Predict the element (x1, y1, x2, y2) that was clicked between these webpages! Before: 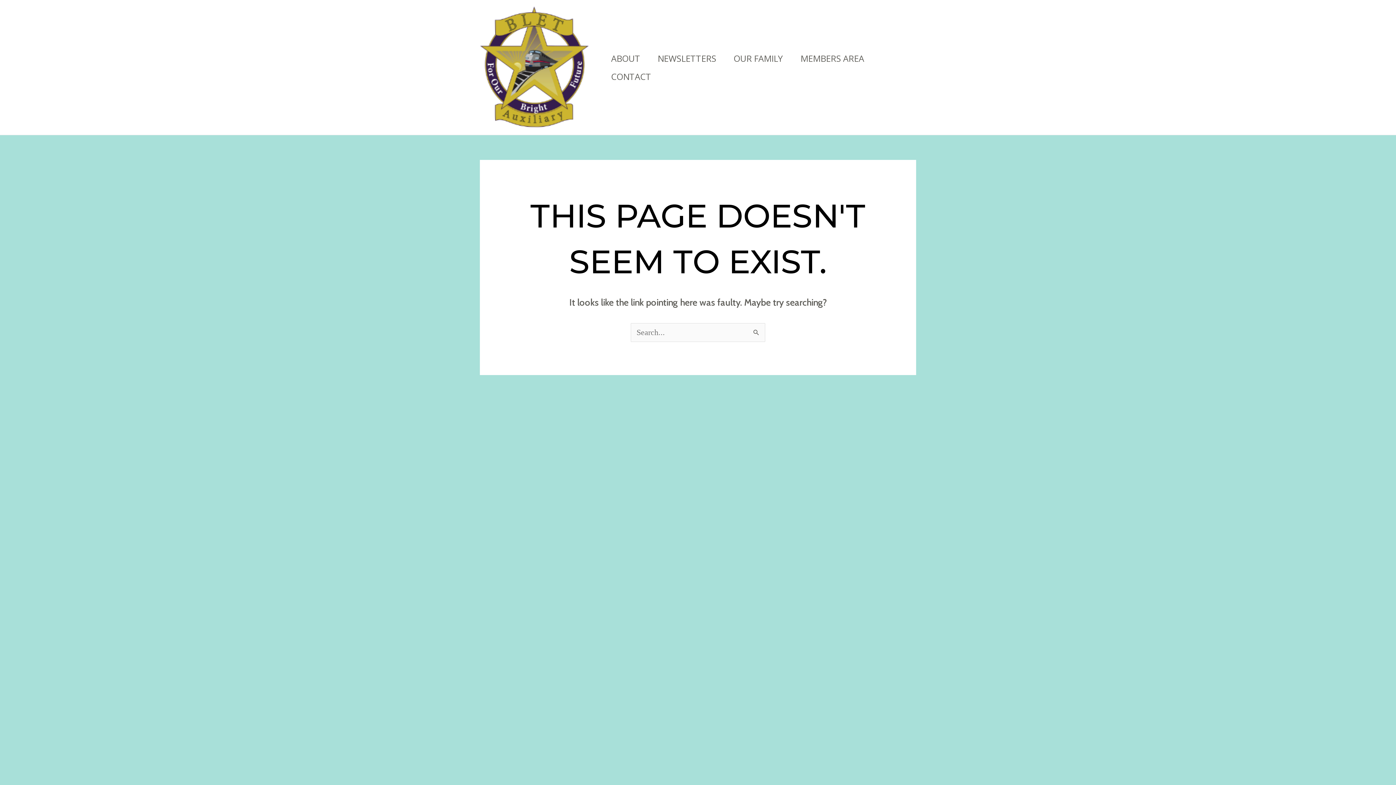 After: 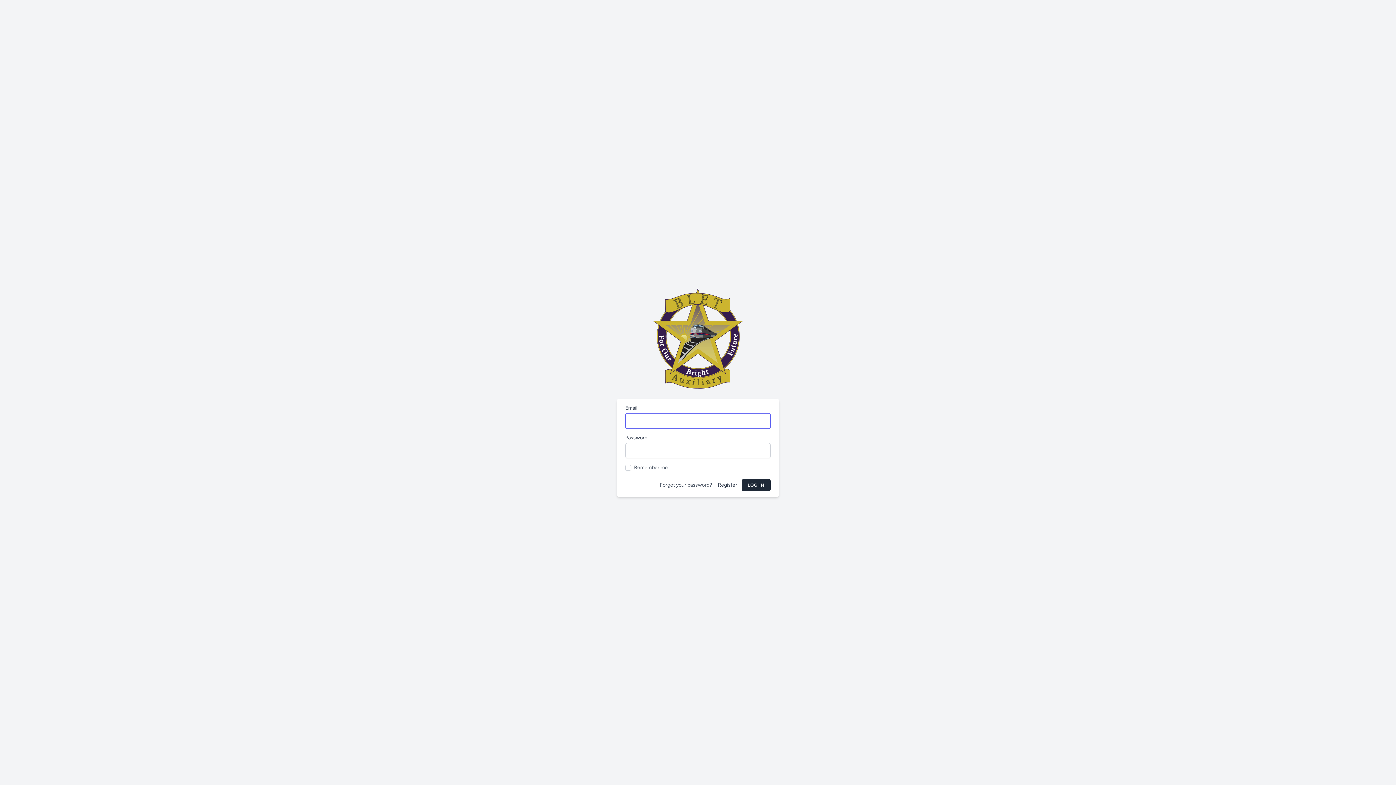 Action: bbox: (649, 49, 725, 67) label: NEWSLETTERS